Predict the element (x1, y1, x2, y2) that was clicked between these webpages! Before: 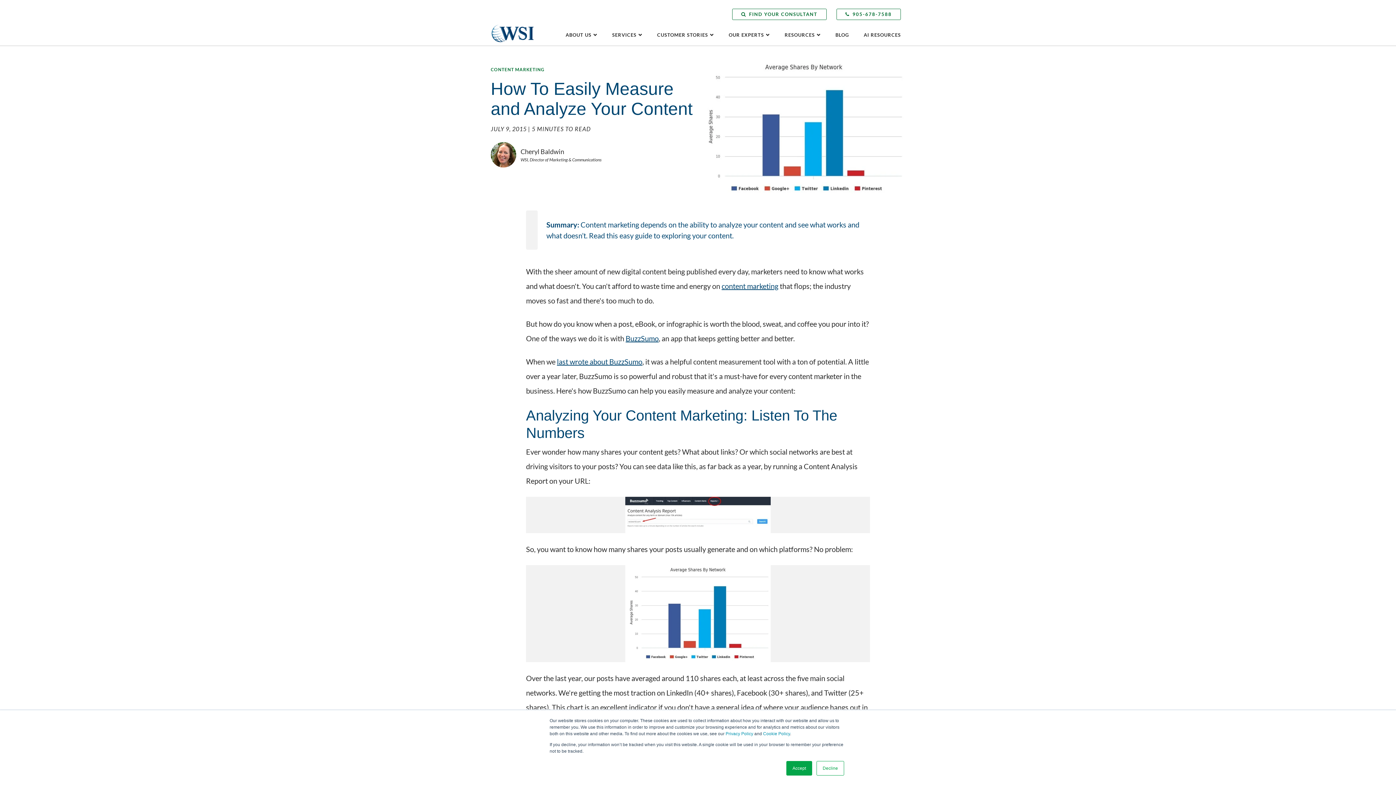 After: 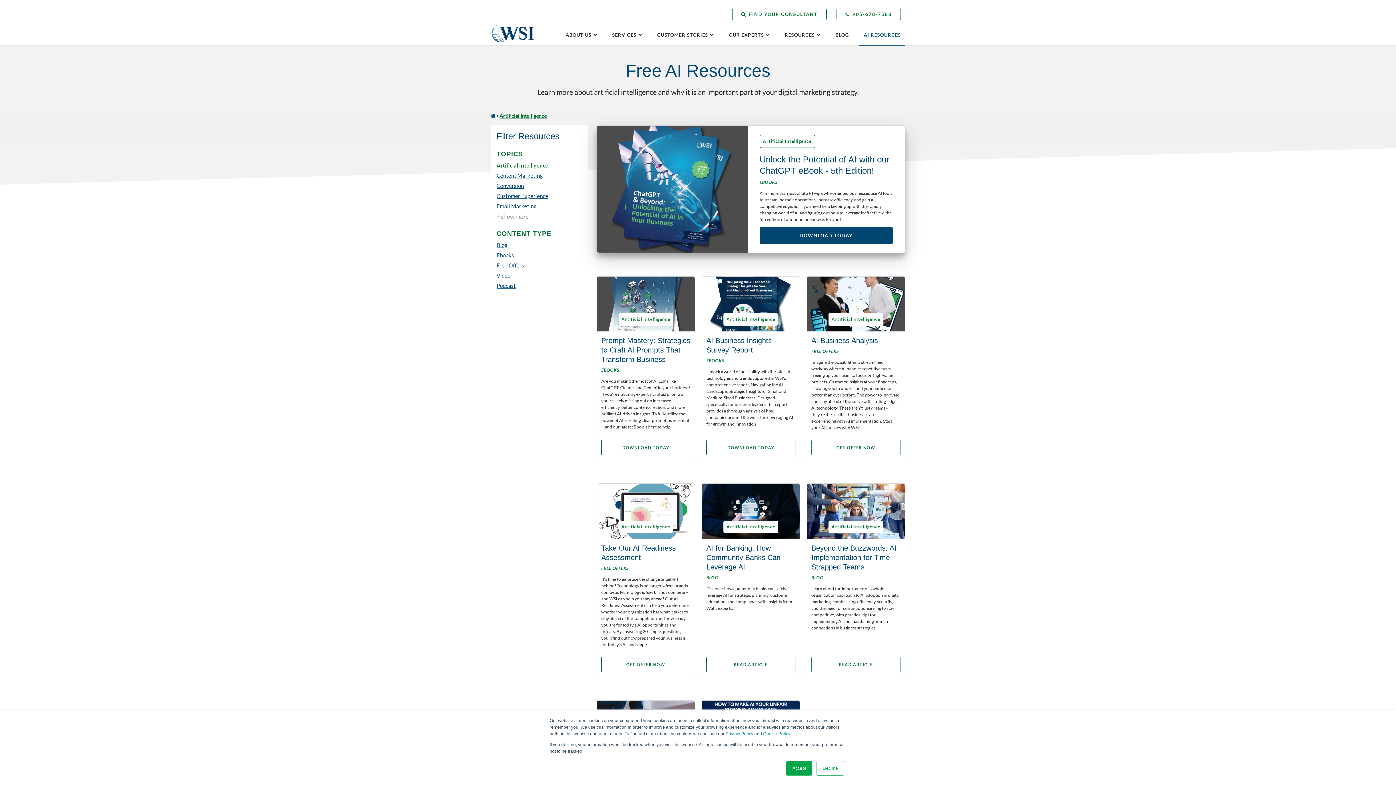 Action: label: AI RESOURCES bbox: (859, 29, 905, 40)